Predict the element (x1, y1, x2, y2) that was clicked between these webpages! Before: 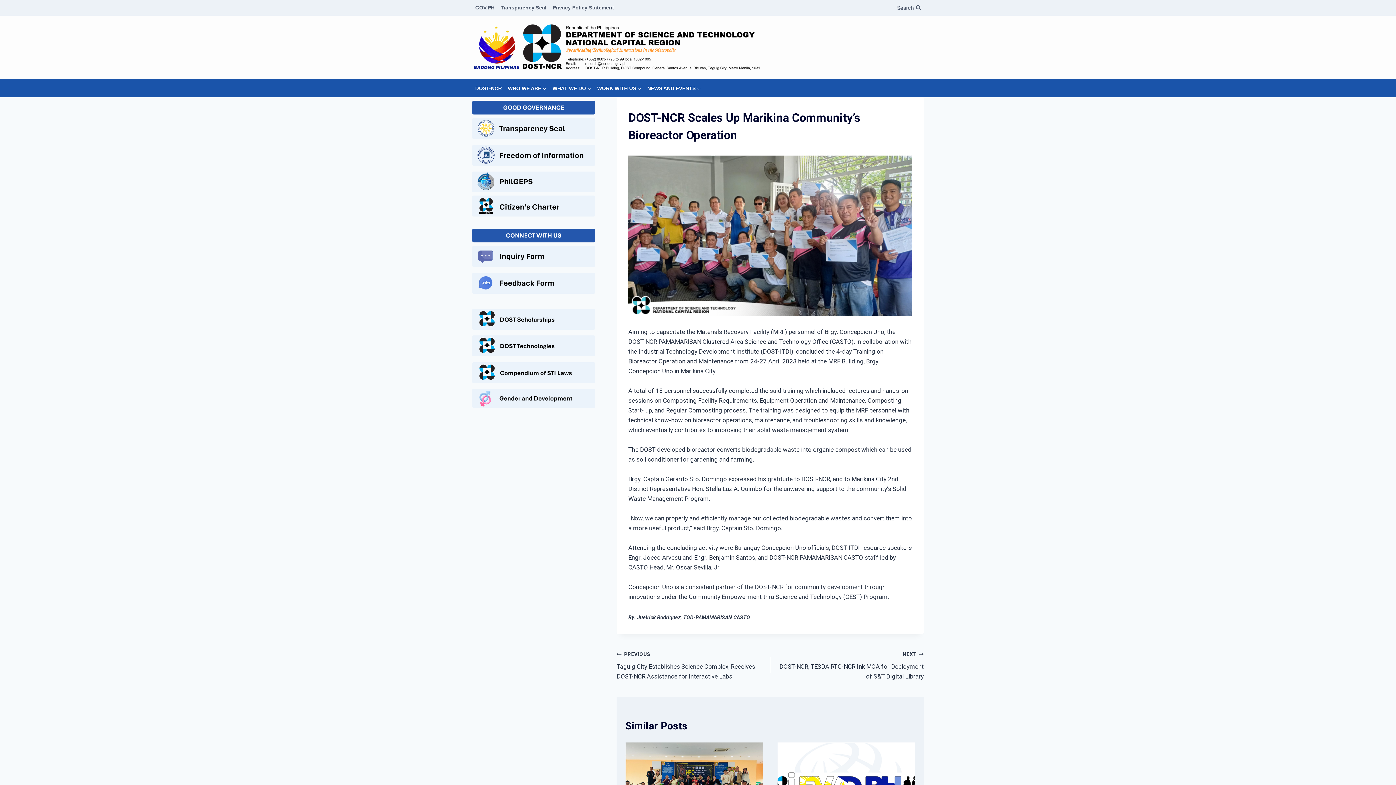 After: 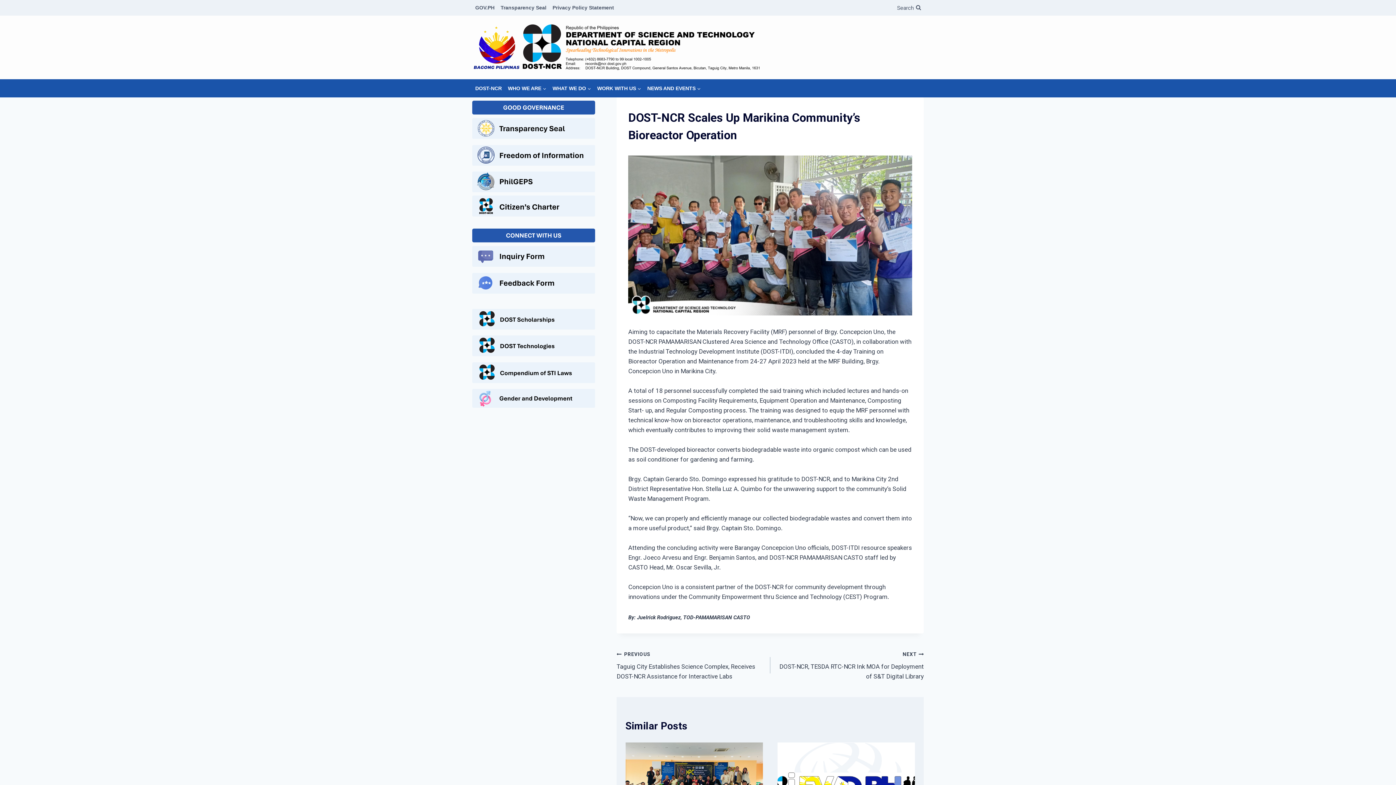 Action: bbox: (472, 362, 595, 383)